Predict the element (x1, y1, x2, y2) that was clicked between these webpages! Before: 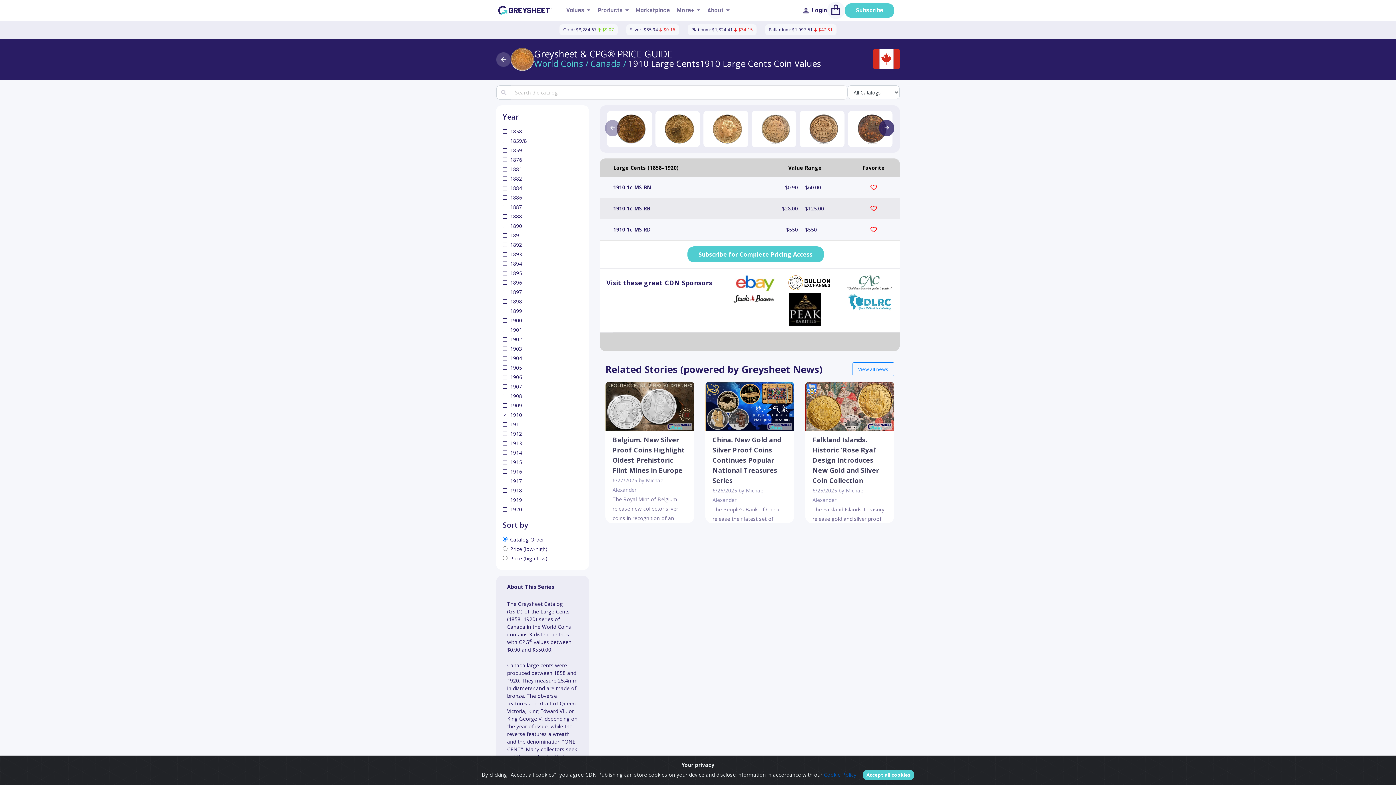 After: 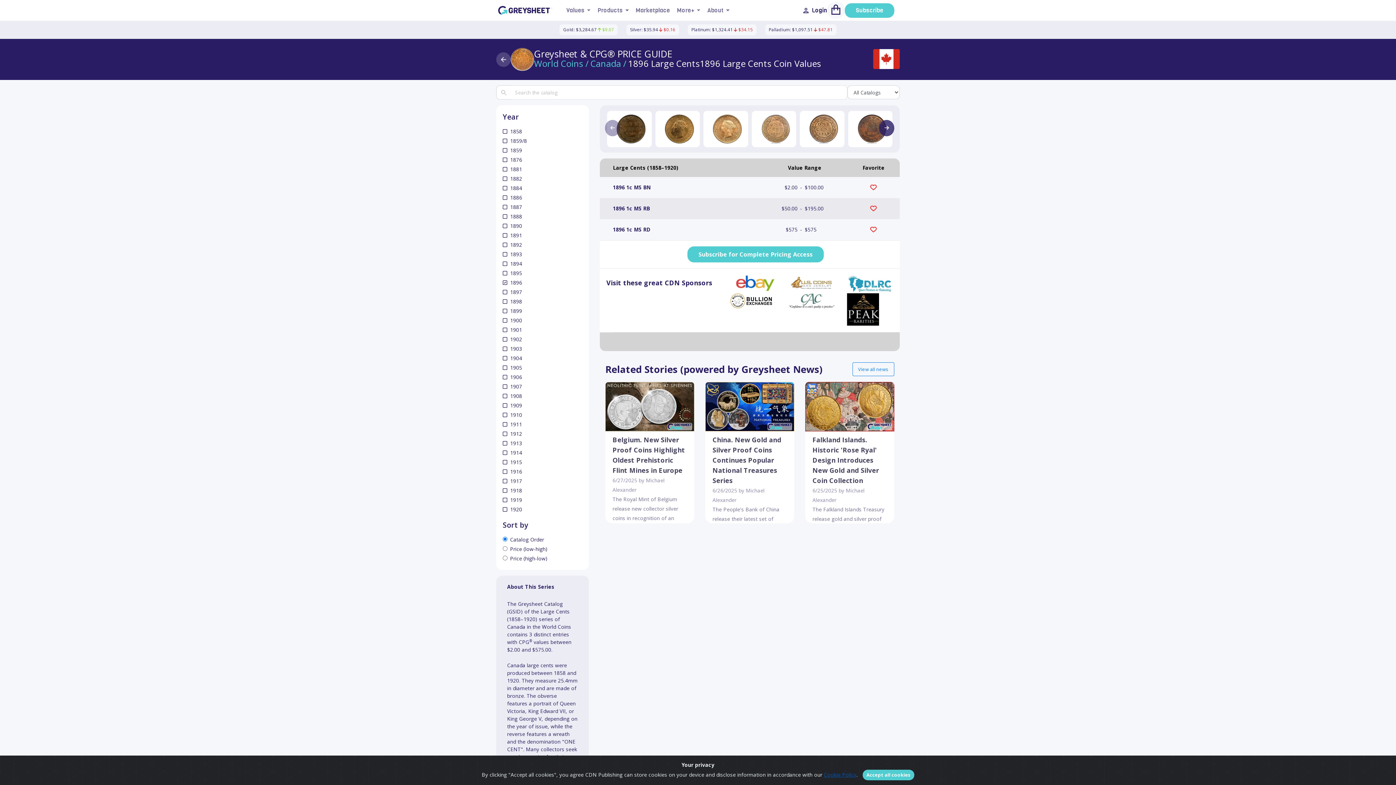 Action: label:  1896 bbox: (502, 279, 522, 286)